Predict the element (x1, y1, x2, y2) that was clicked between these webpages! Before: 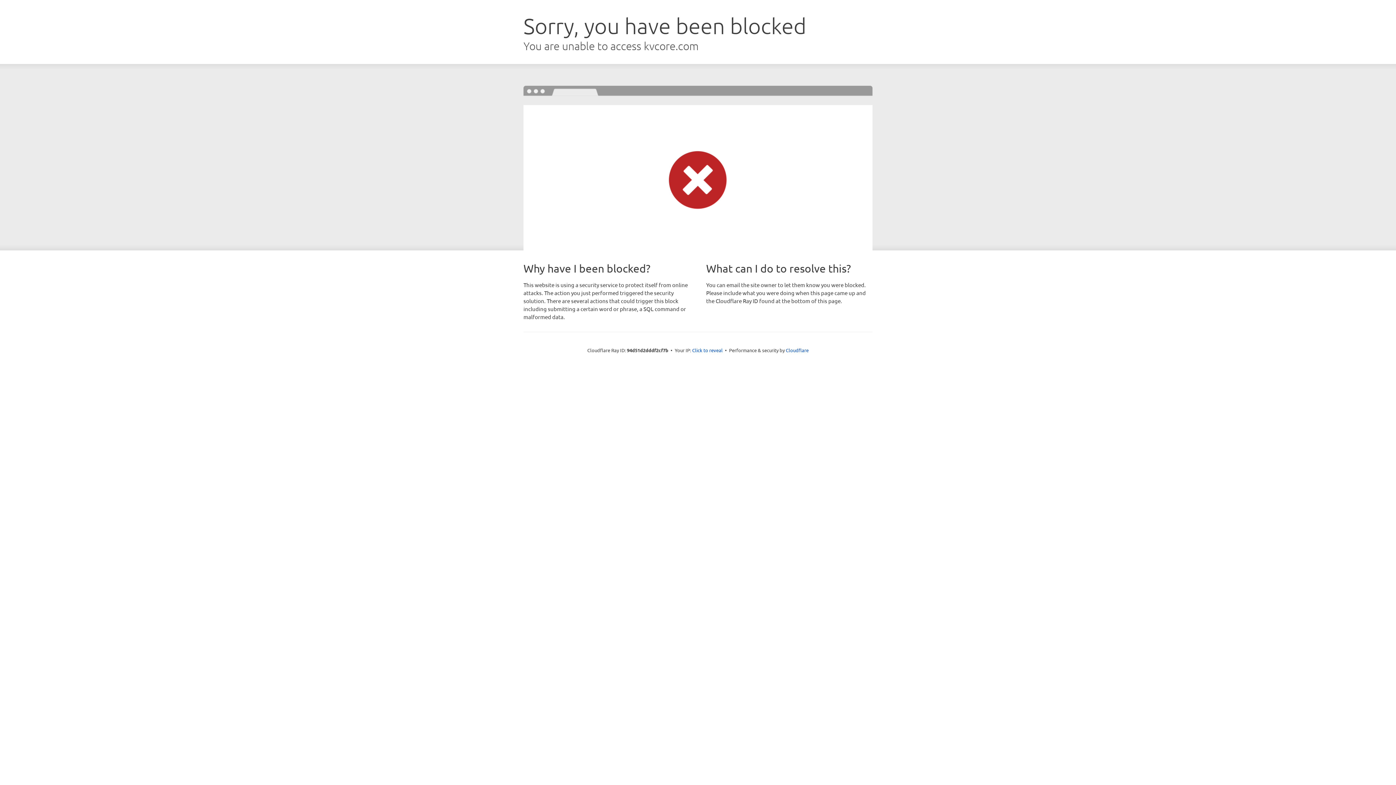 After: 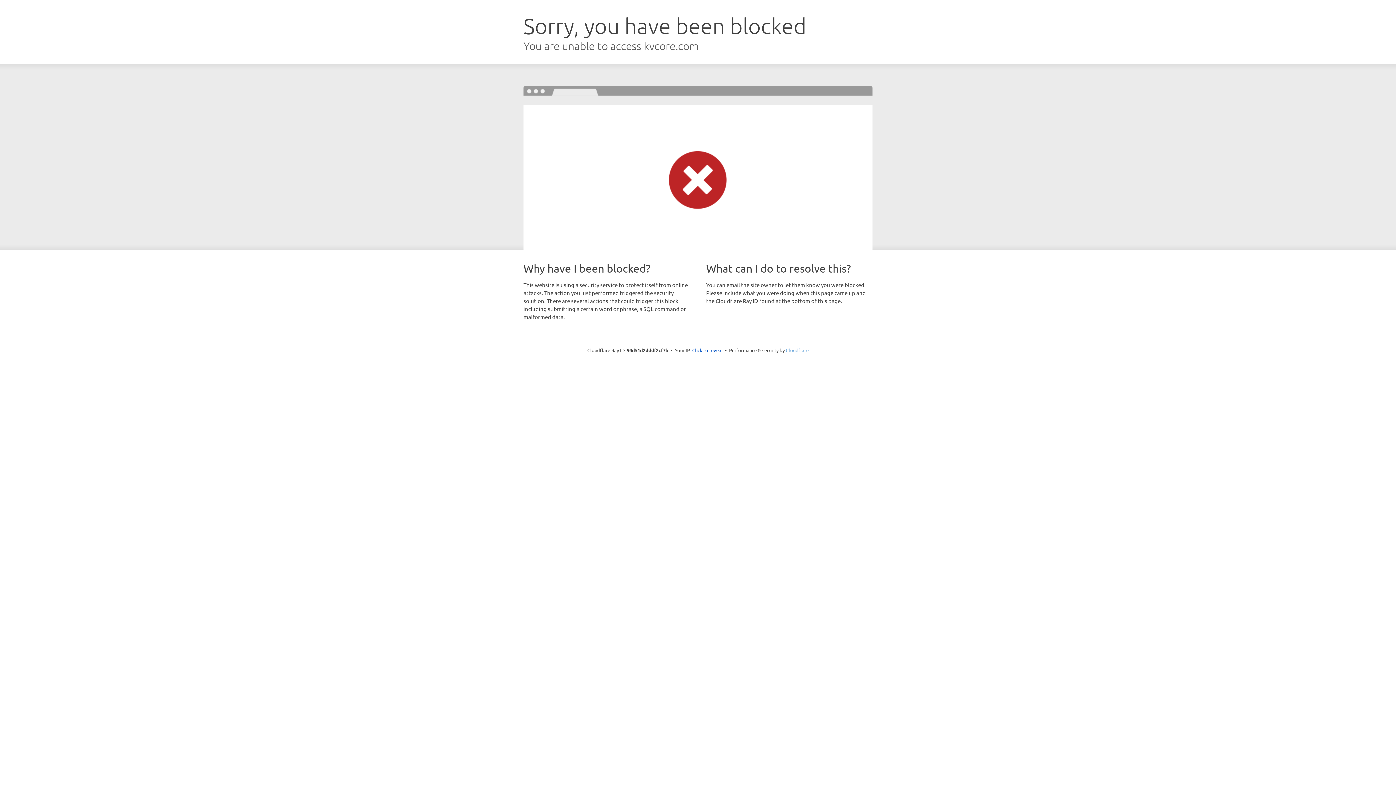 Action: label: Cloudflare bbox: (786, 347, 808, 353)